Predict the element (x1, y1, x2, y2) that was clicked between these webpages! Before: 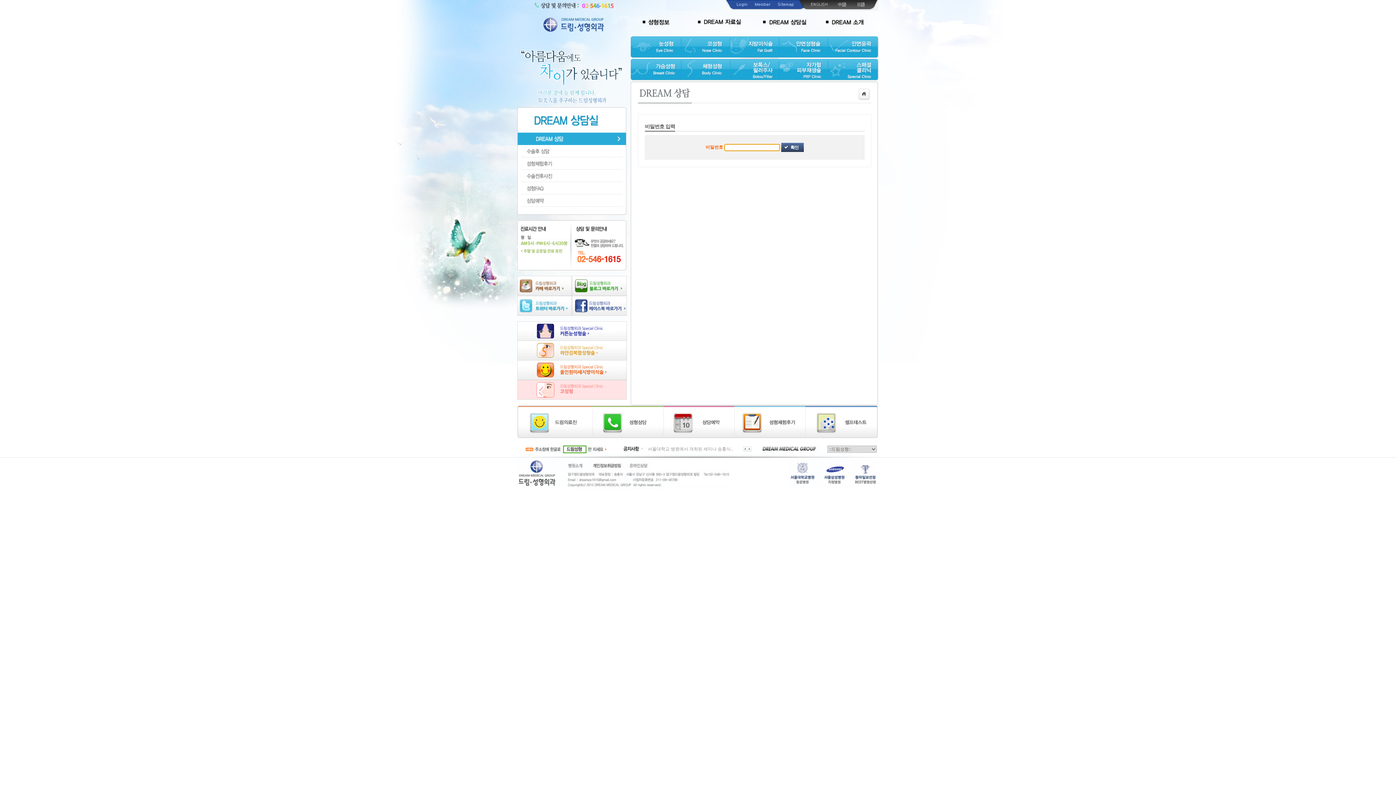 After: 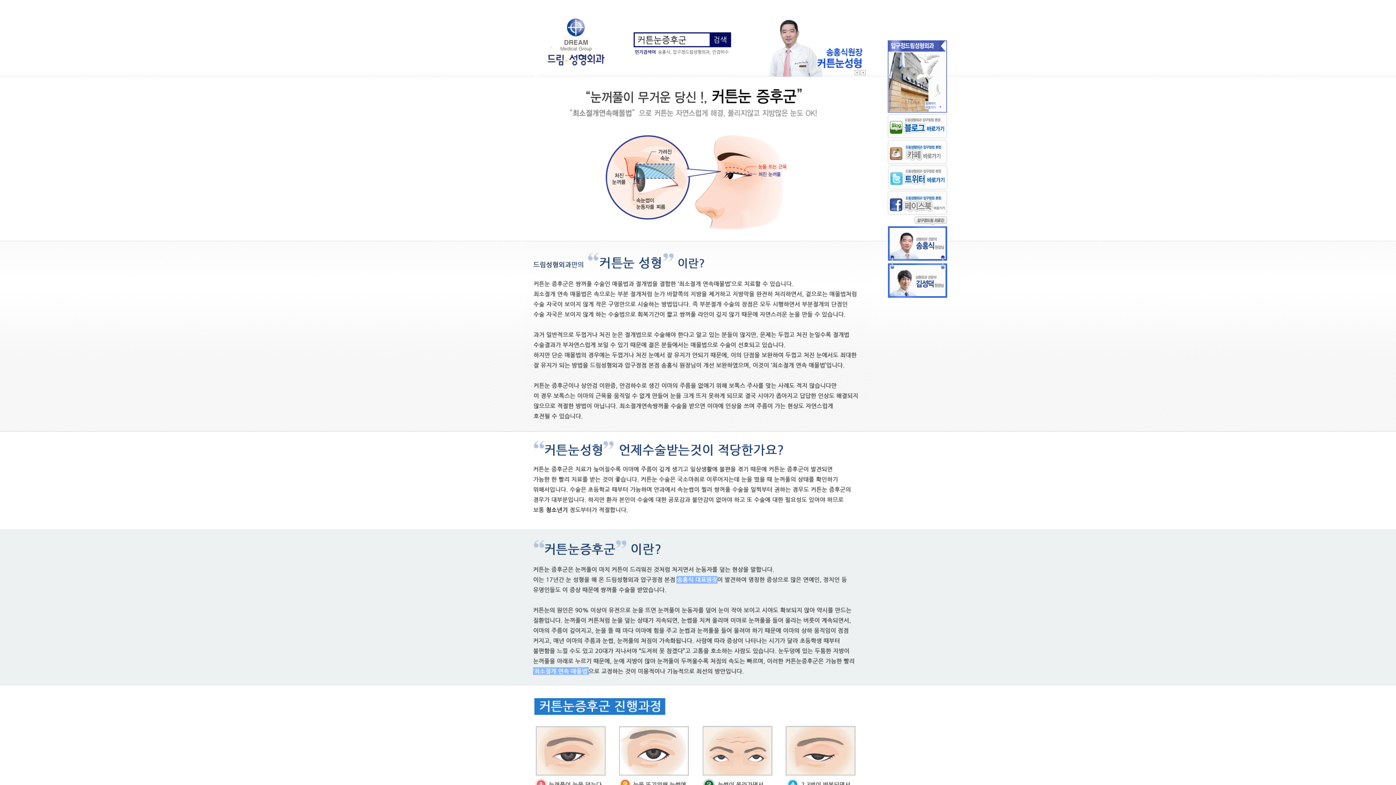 Action: bbox: (517, 321, 626, 326)